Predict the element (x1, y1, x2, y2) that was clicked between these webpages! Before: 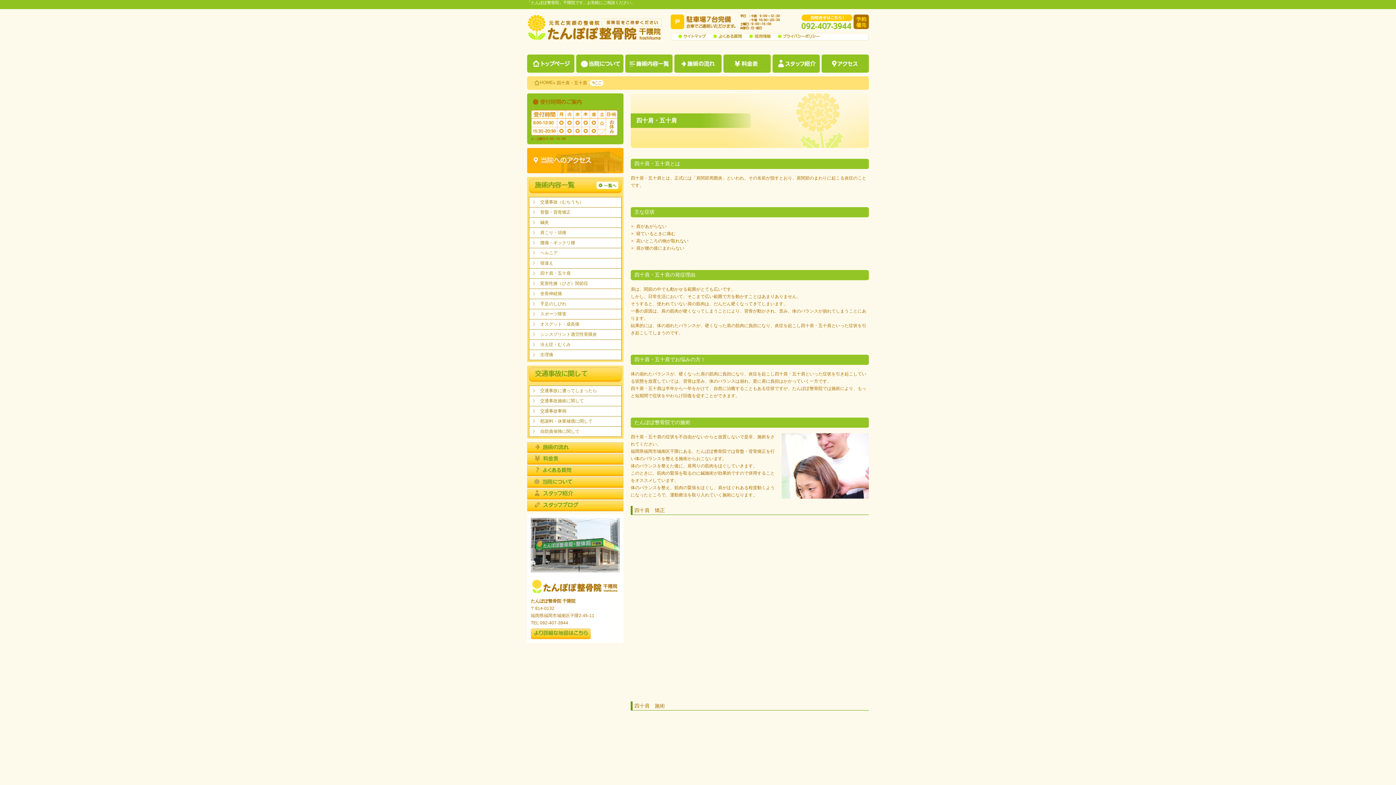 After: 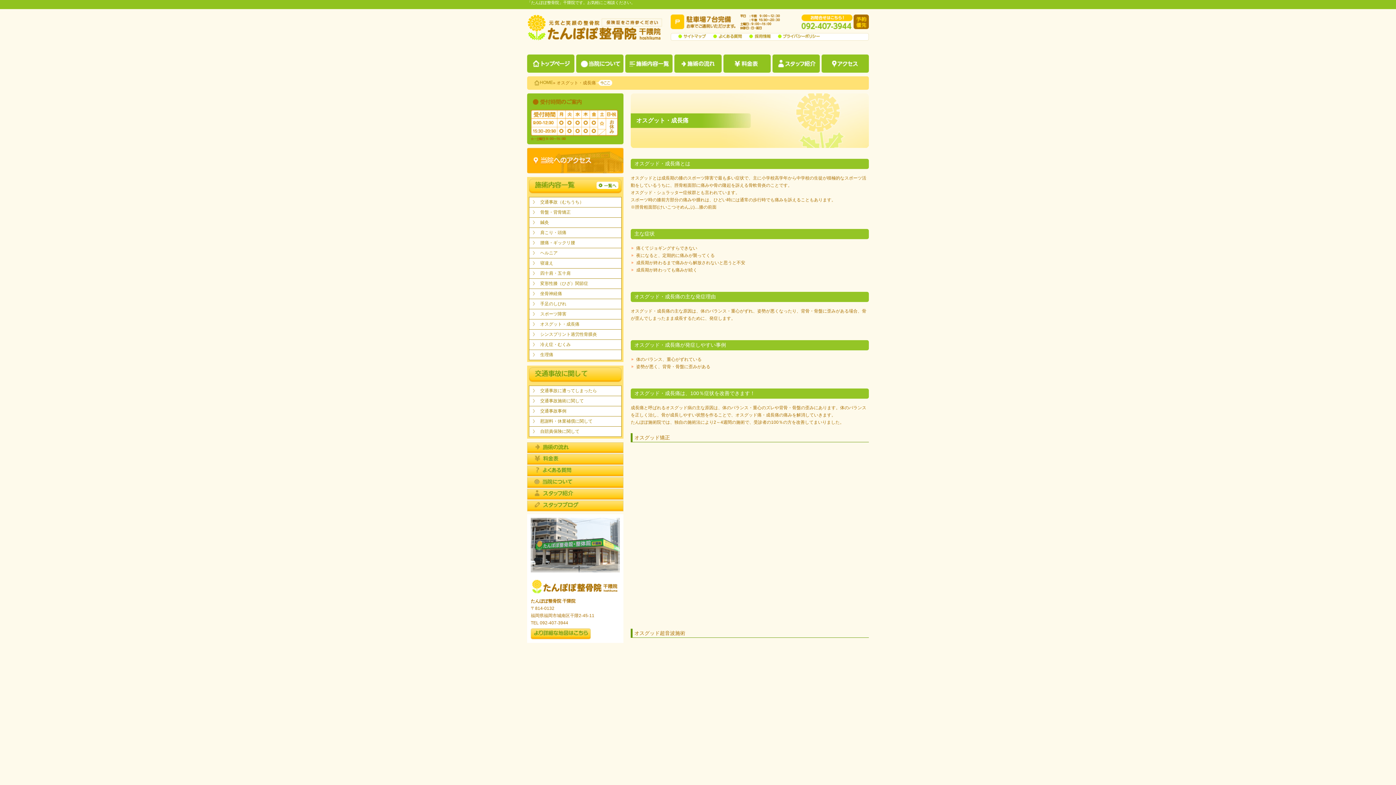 Action: label: オスグット・成長痛 bbox: (529, 319, 621, 329)